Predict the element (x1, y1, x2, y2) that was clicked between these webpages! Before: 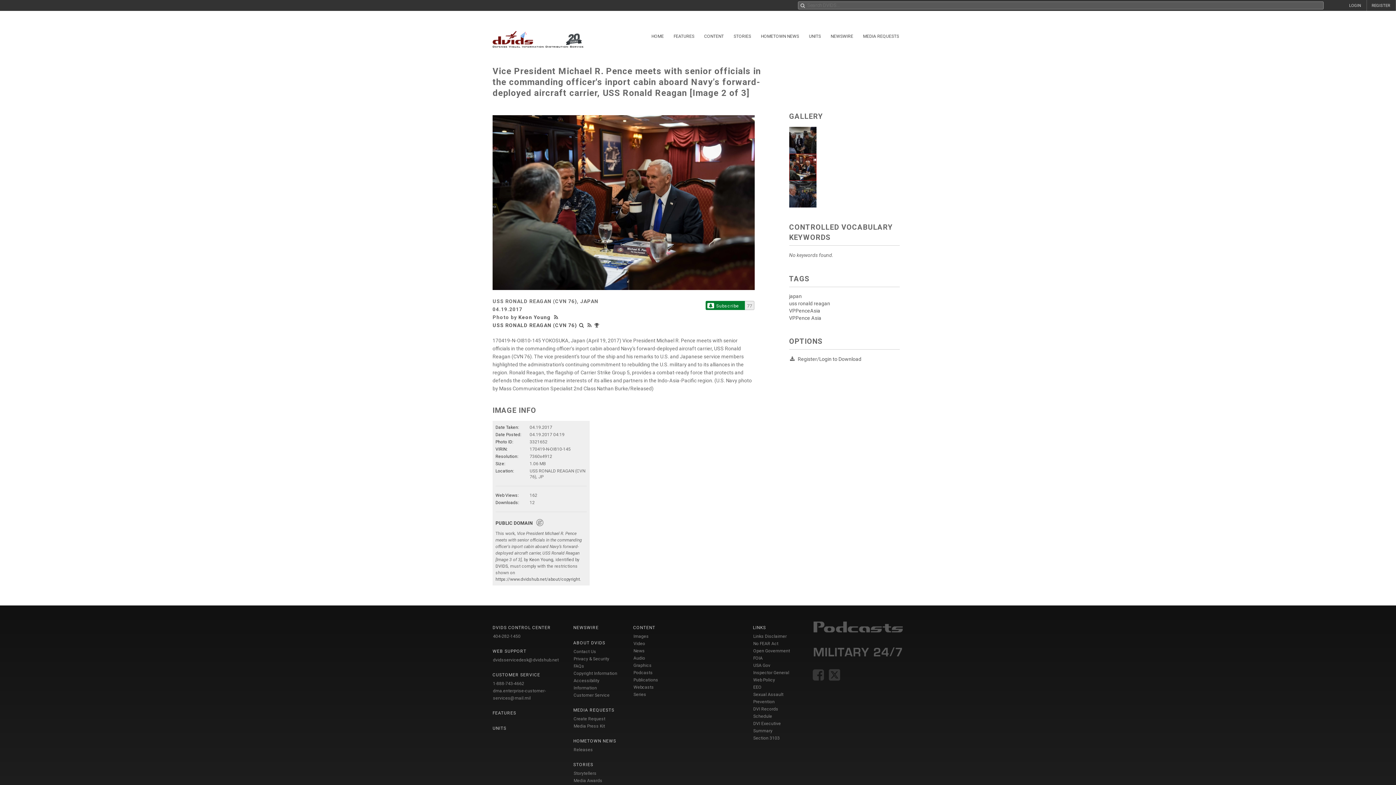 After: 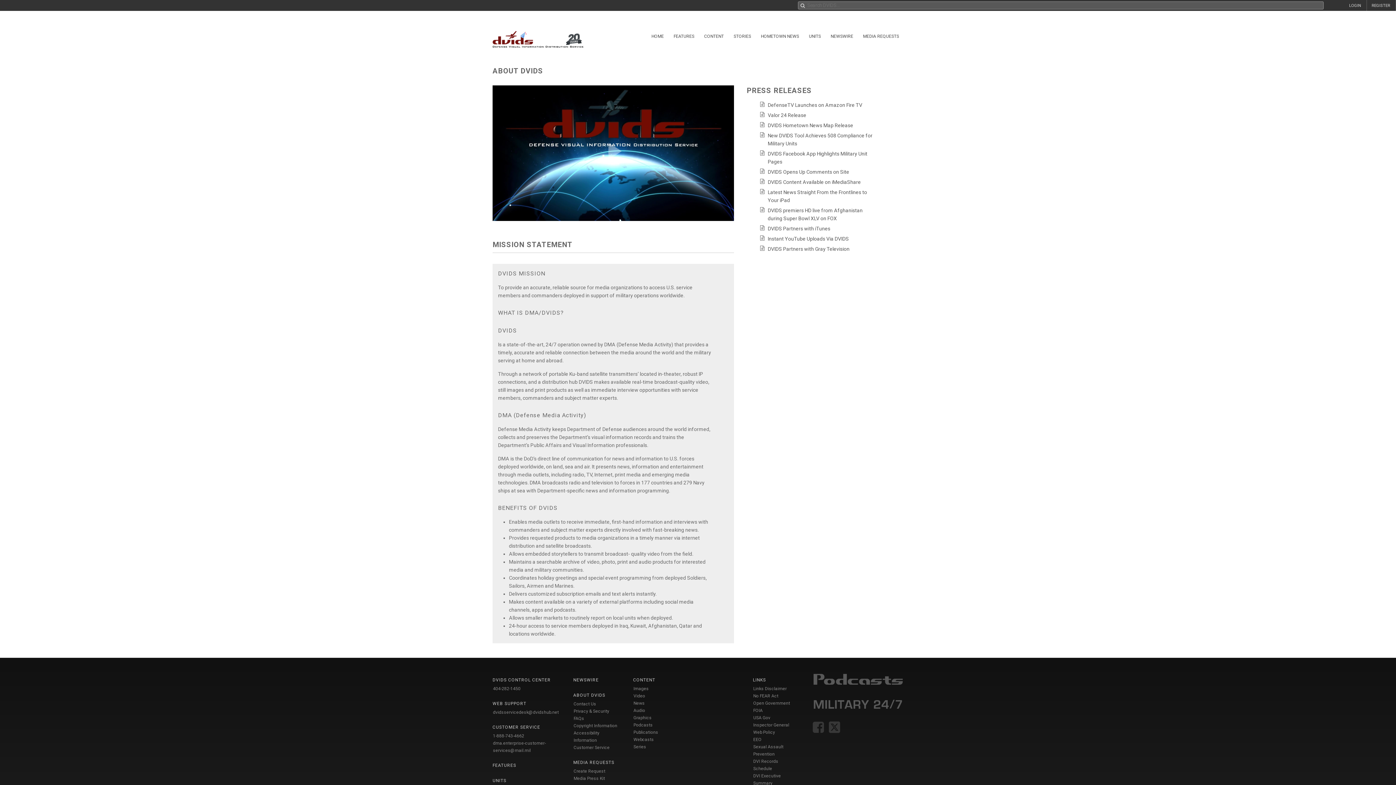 Action: label: ABOUT DVIDS bbox: (573, 640, 605, 645)